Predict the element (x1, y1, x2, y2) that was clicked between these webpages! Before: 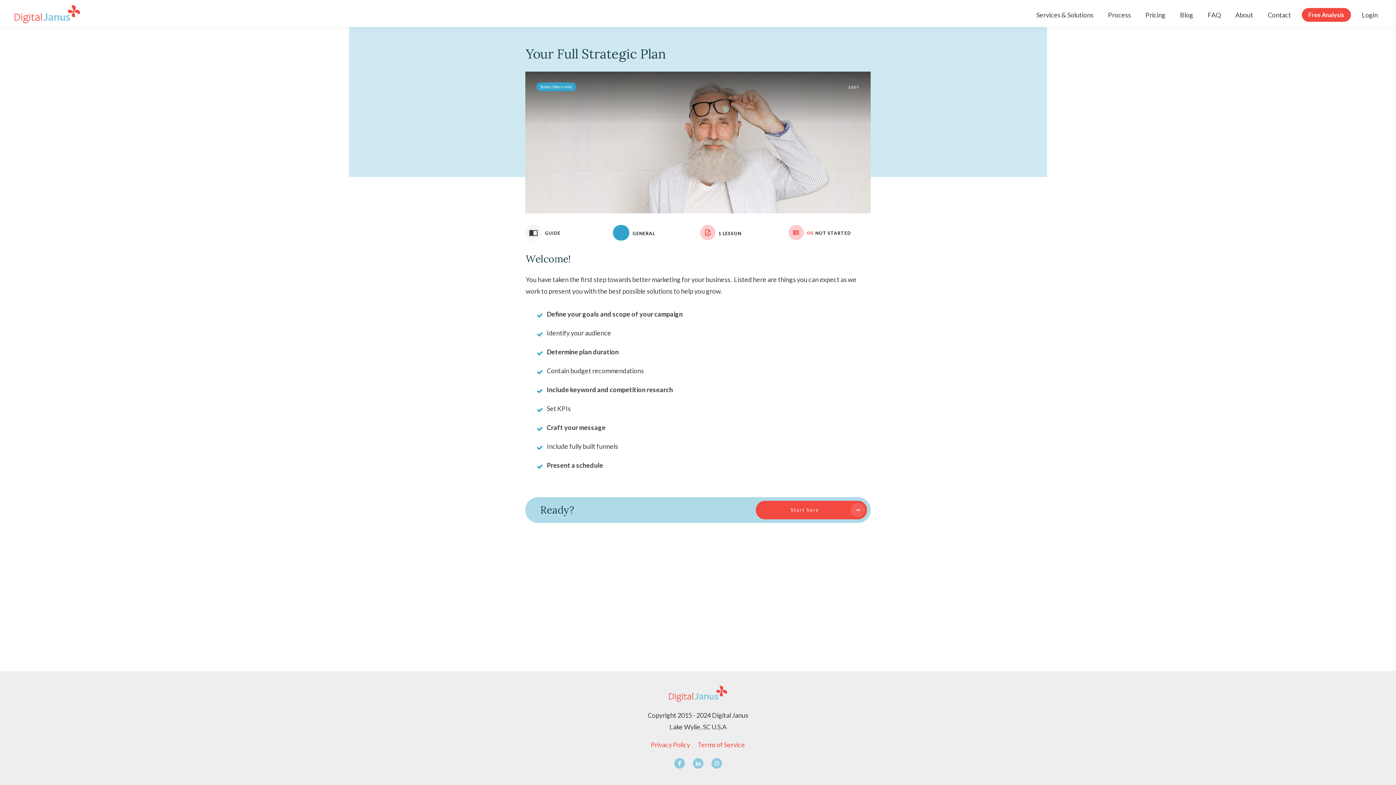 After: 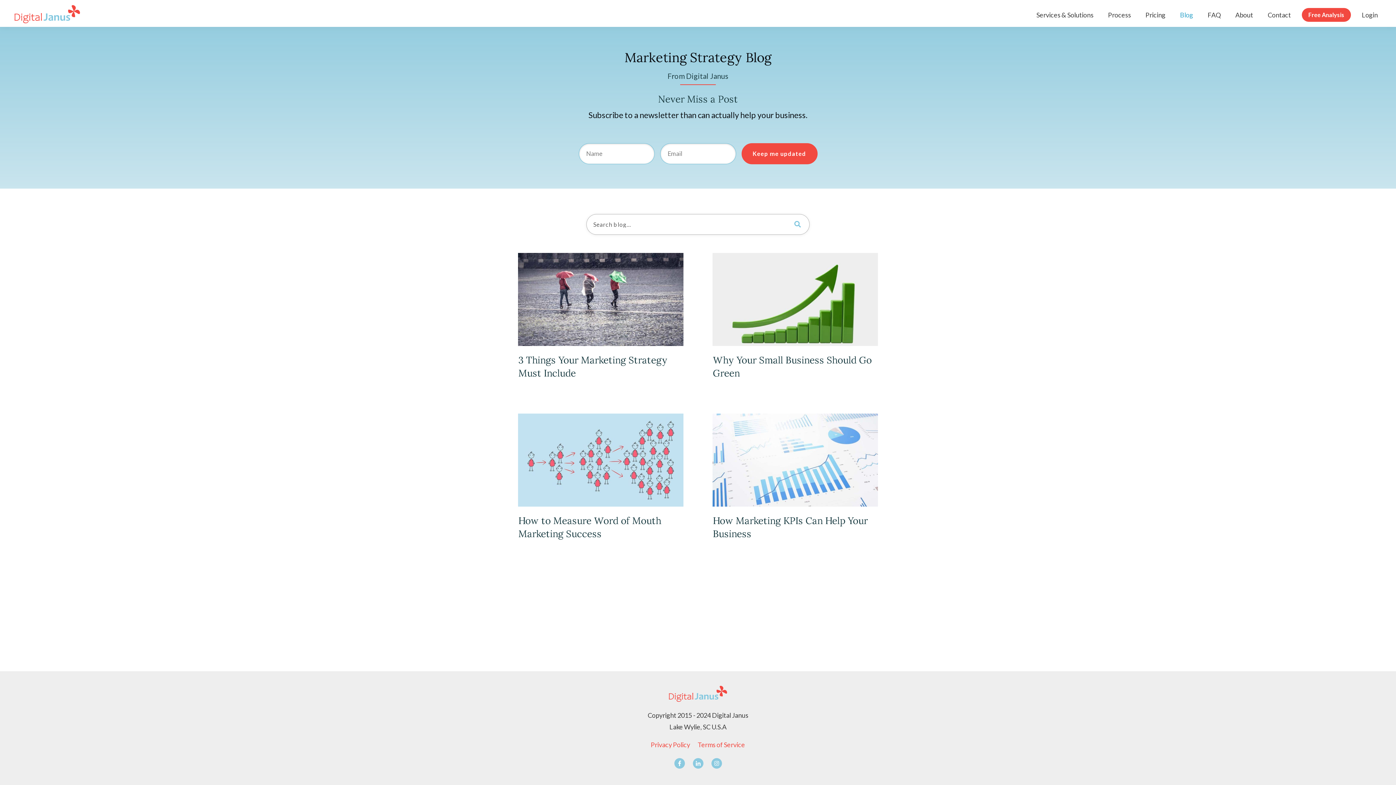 Action: label: Blog bbox: (1180, 8, 1193, 21)